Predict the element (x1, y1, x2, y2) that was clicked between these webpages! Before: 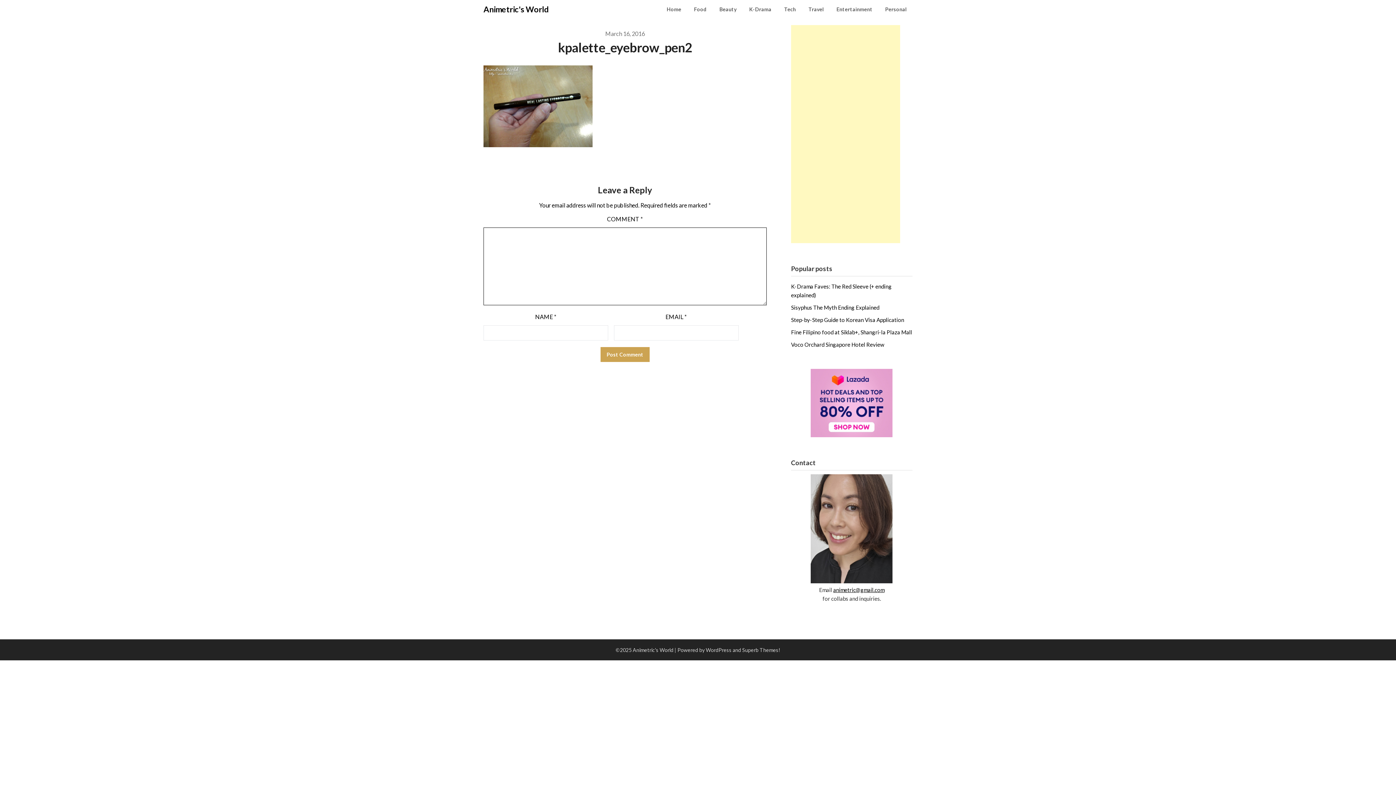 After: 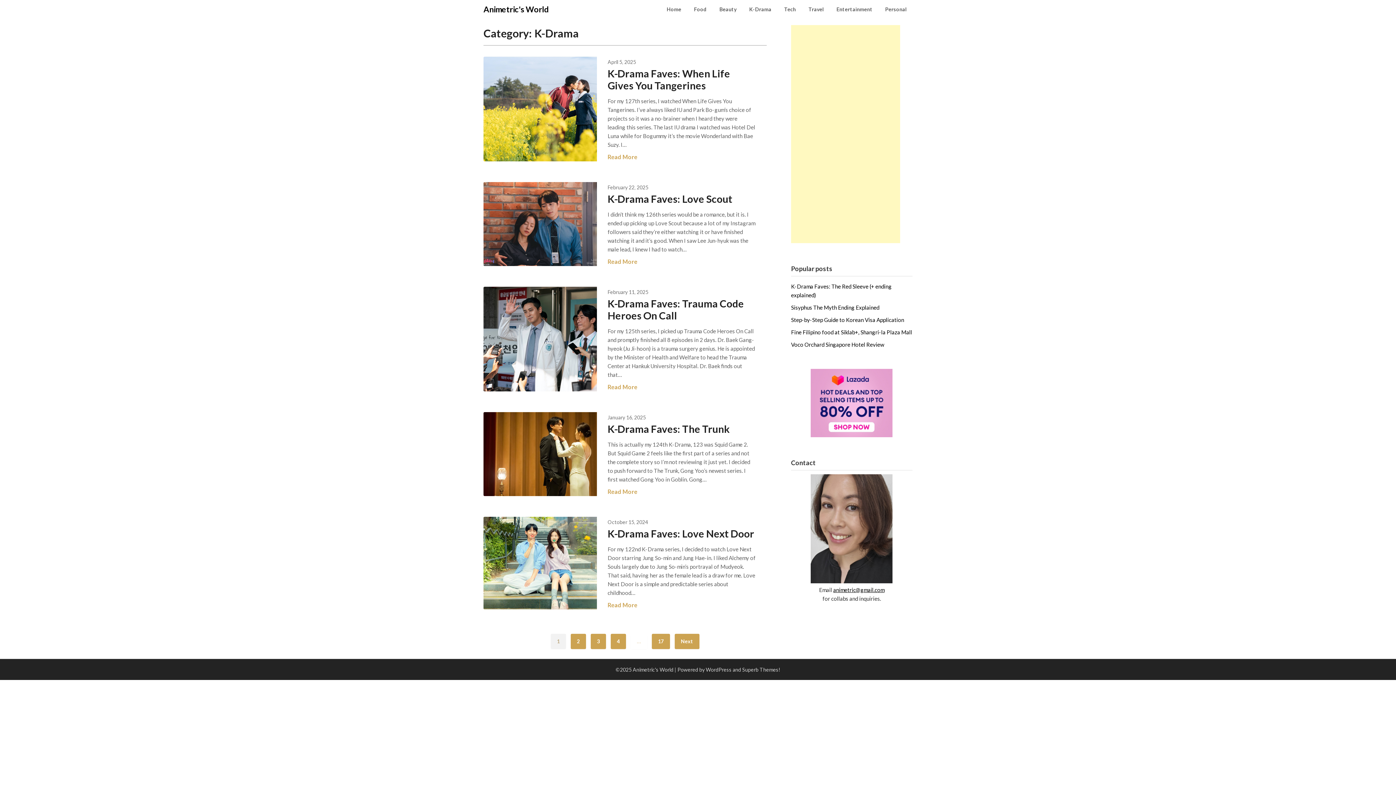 Action: bbox: (743, 0, 777, 18) label: K-Drama